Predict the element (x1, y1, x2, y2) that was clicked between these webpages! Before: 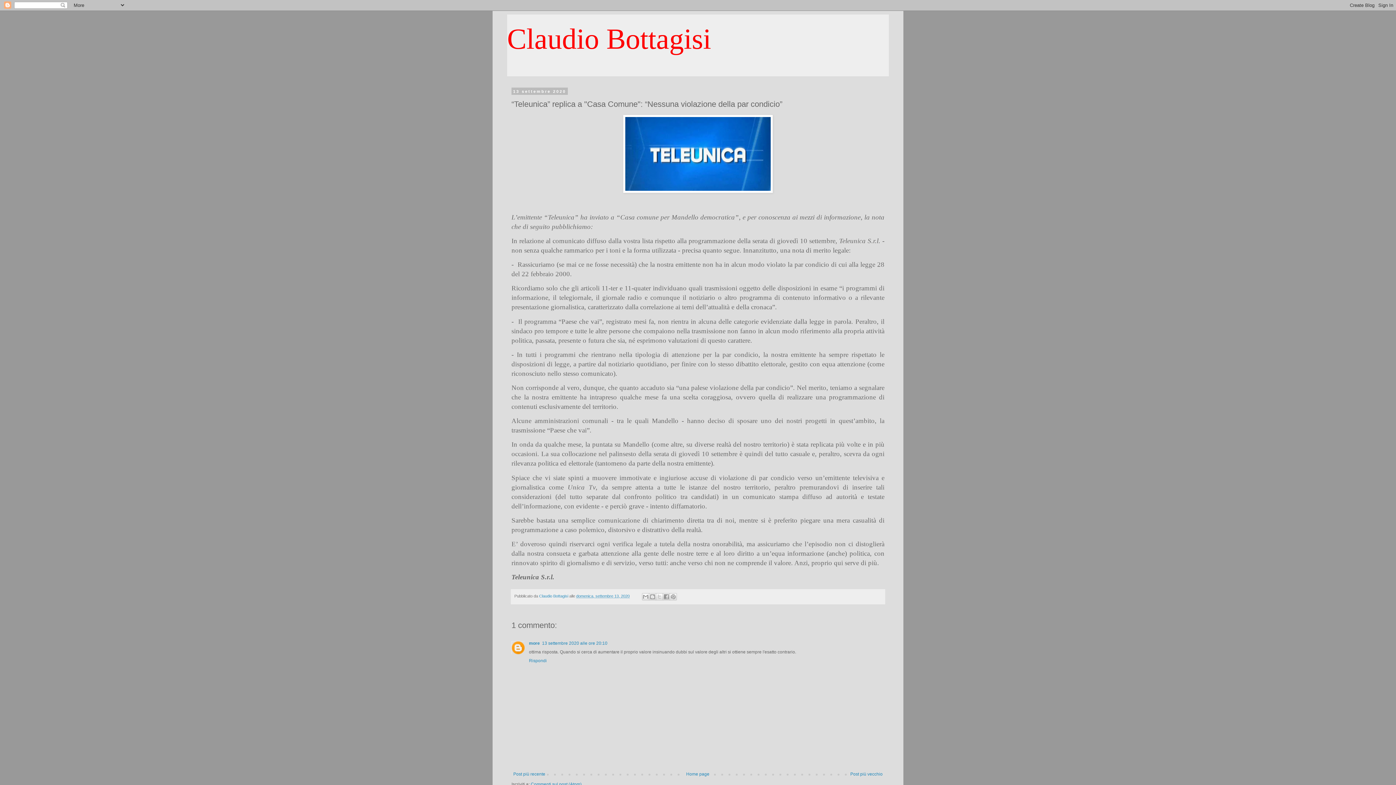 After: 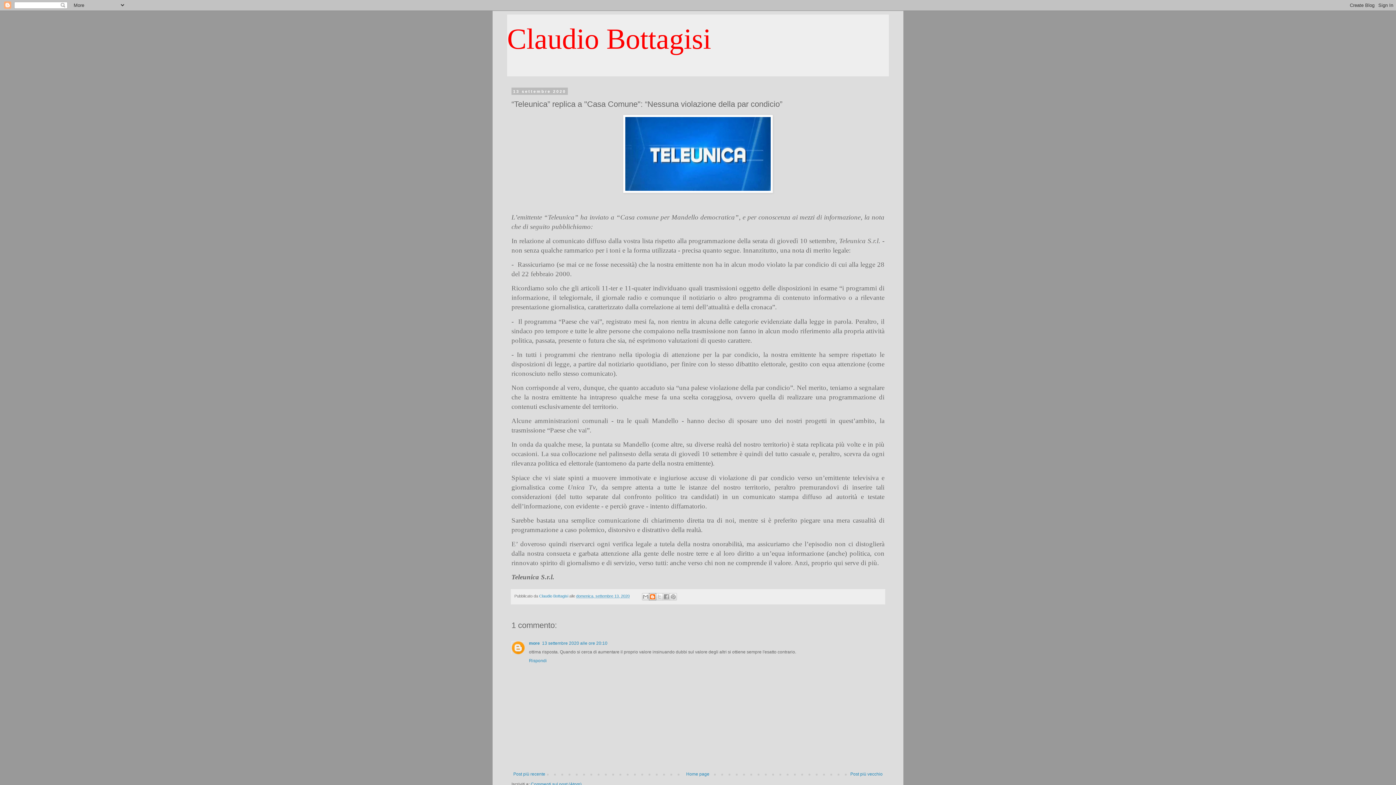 Action: label: Postalo sul blog bbox: (649, 593, 656, 600)